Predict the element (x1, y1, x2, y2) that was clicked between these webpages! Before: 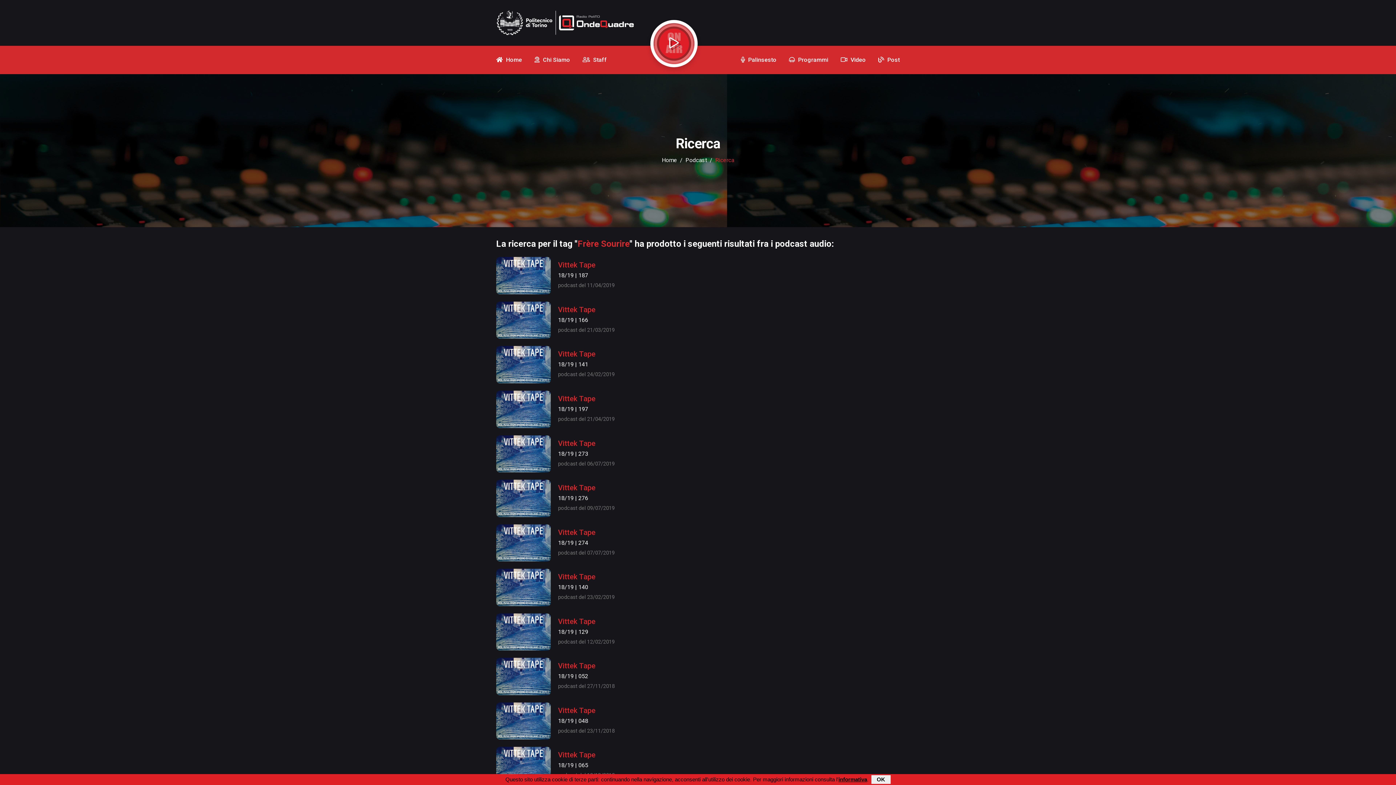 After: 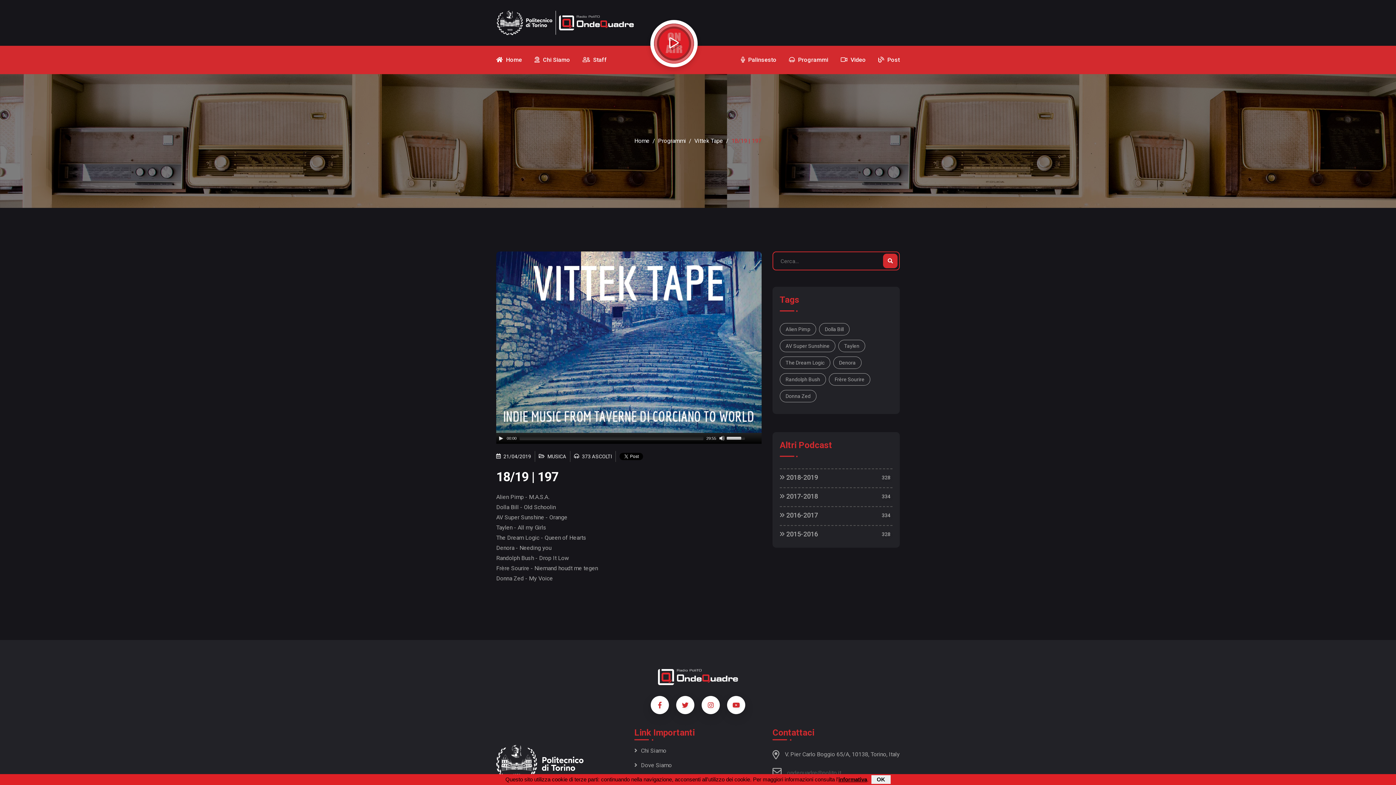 Action: bbox: (496, 390, 550, 428)